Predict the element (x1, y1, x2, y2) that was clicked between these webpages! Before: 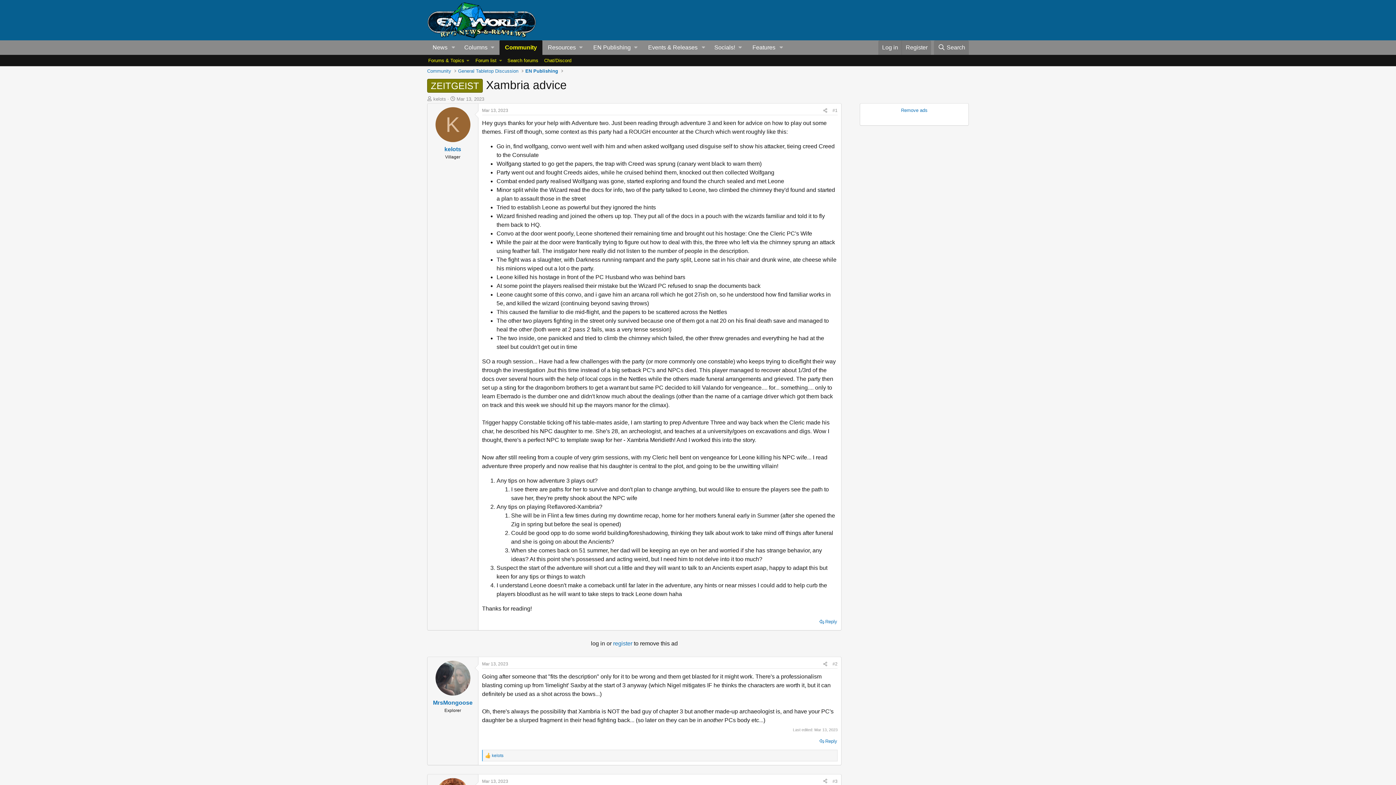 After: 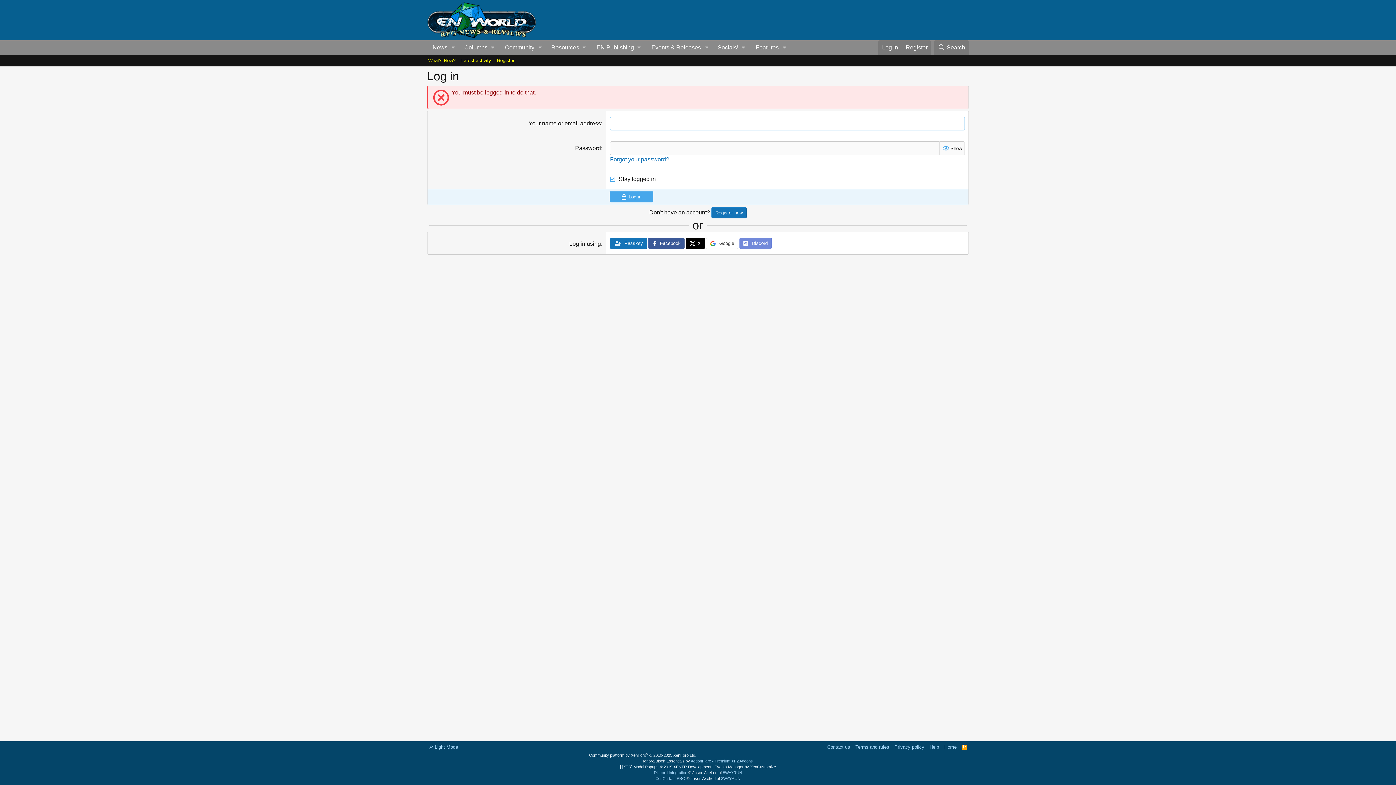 Action: bbox: (901, 107, 927, 113) label: Remove ads